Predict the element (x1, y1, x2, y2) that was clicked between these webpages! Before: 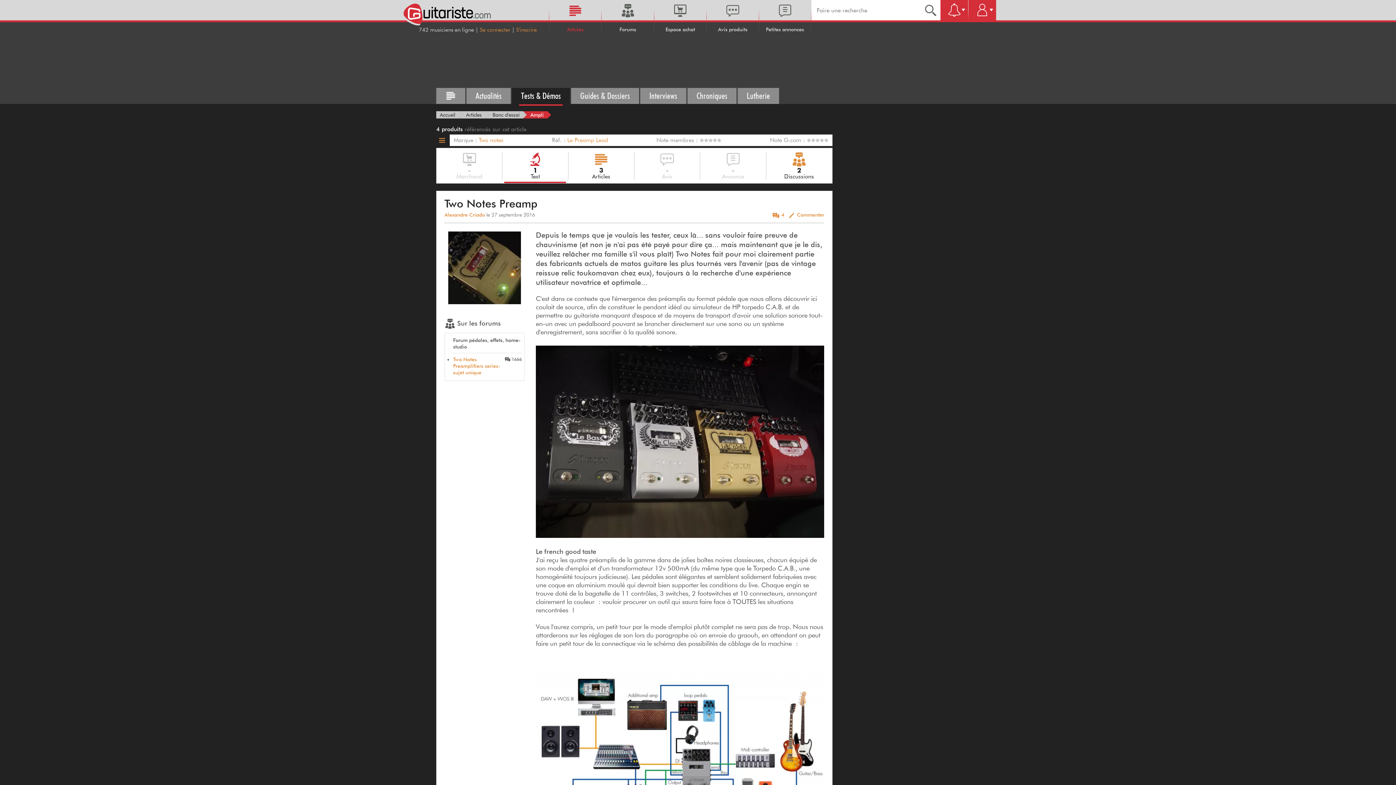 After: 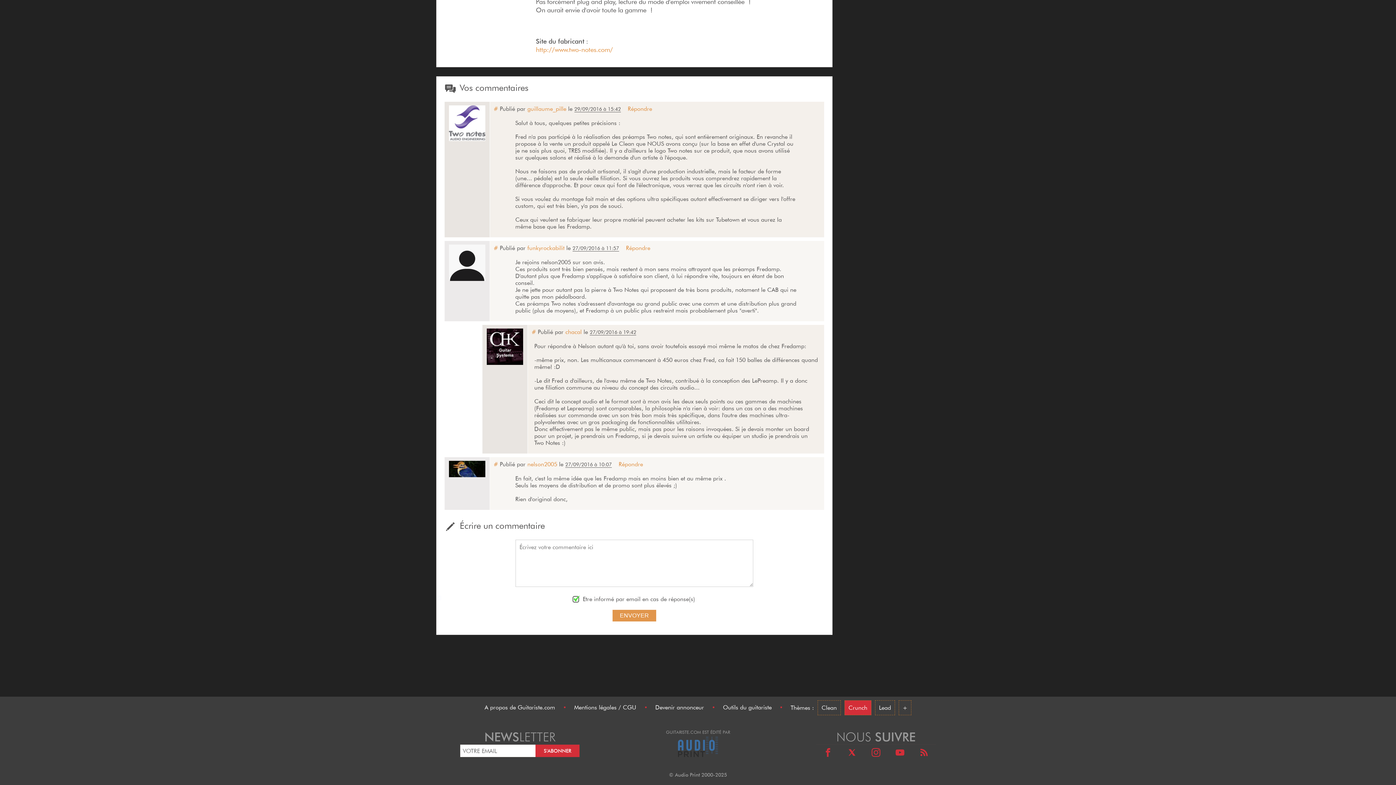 Action: bbox: (781, 212, 784, 217) label: 4